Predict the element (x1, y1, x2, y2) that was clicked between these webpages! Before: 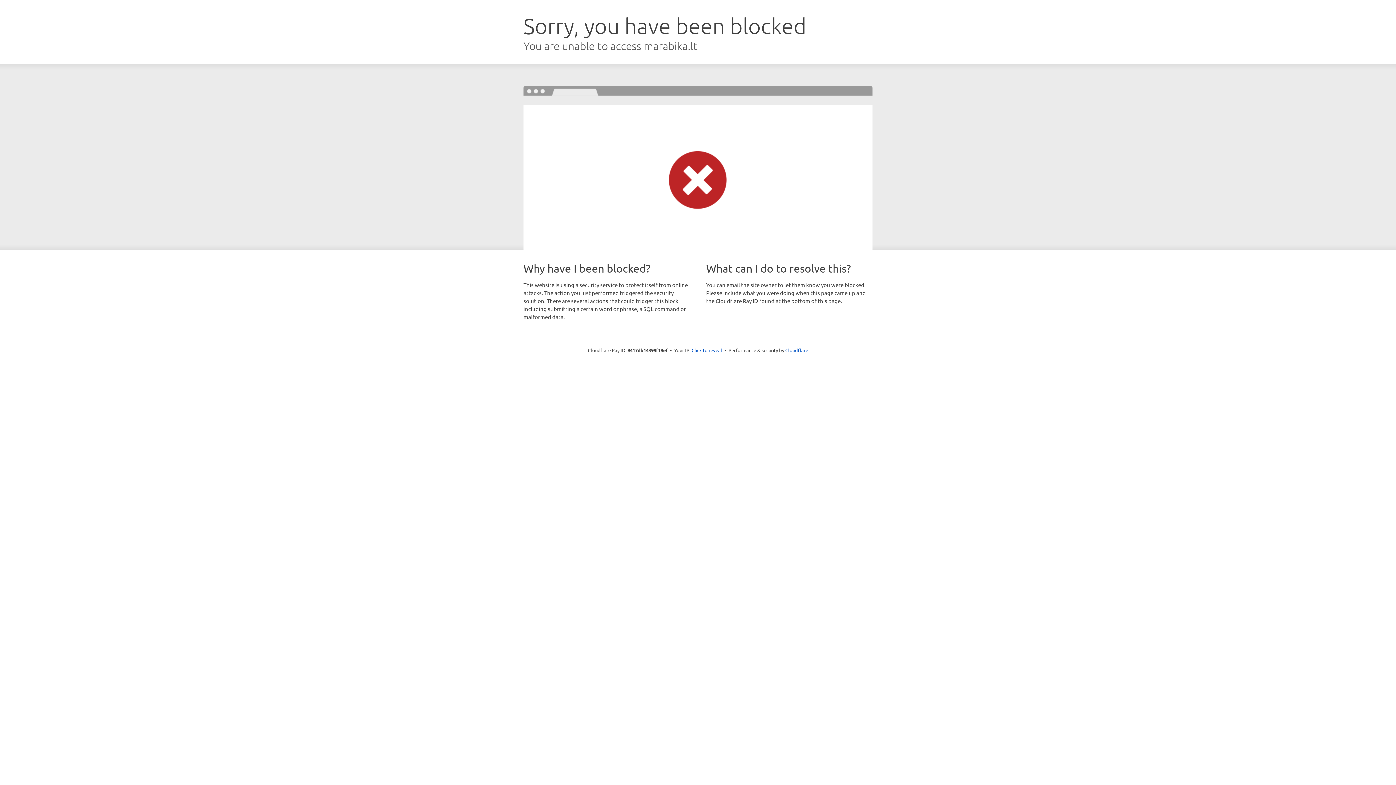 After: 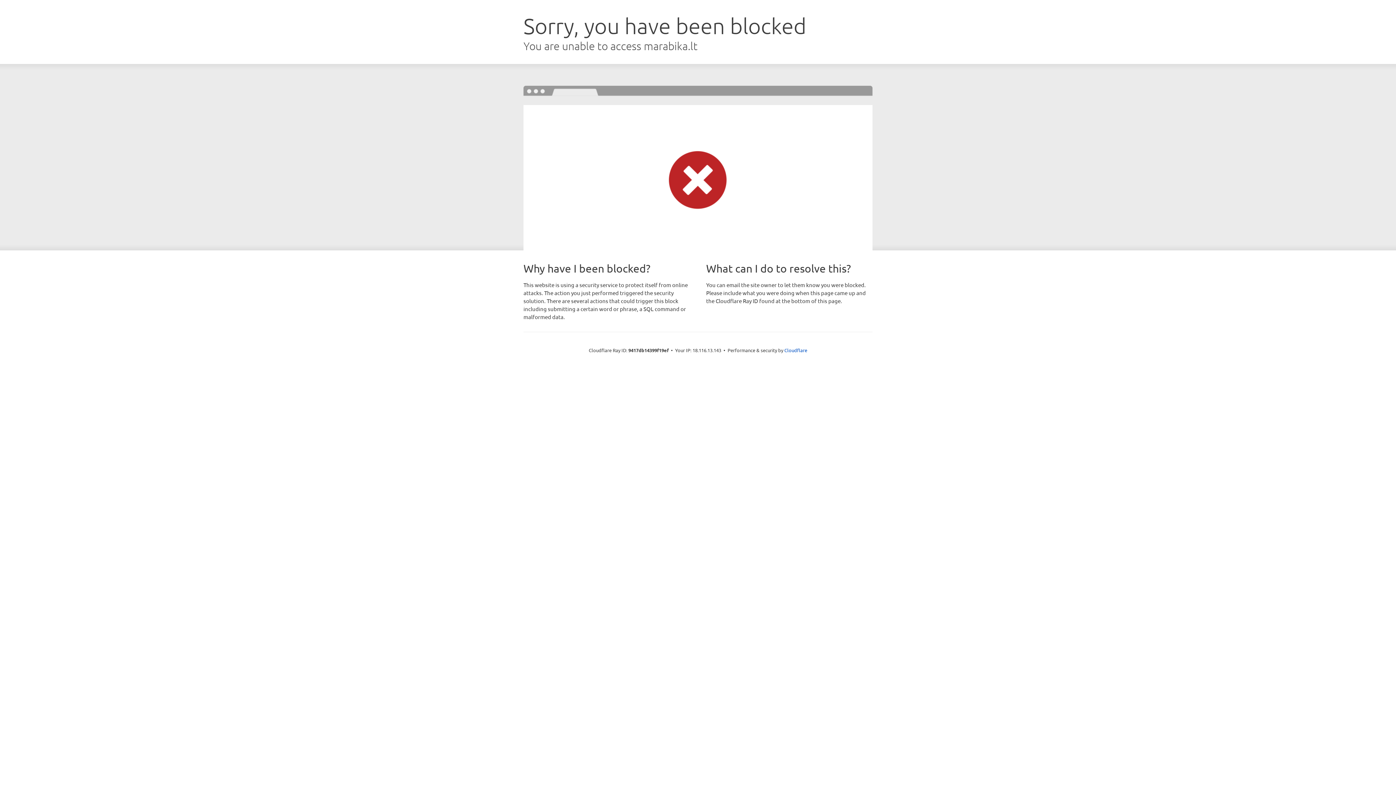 Action: label: Click to reveal bbox: (691, 346, 722, 353)